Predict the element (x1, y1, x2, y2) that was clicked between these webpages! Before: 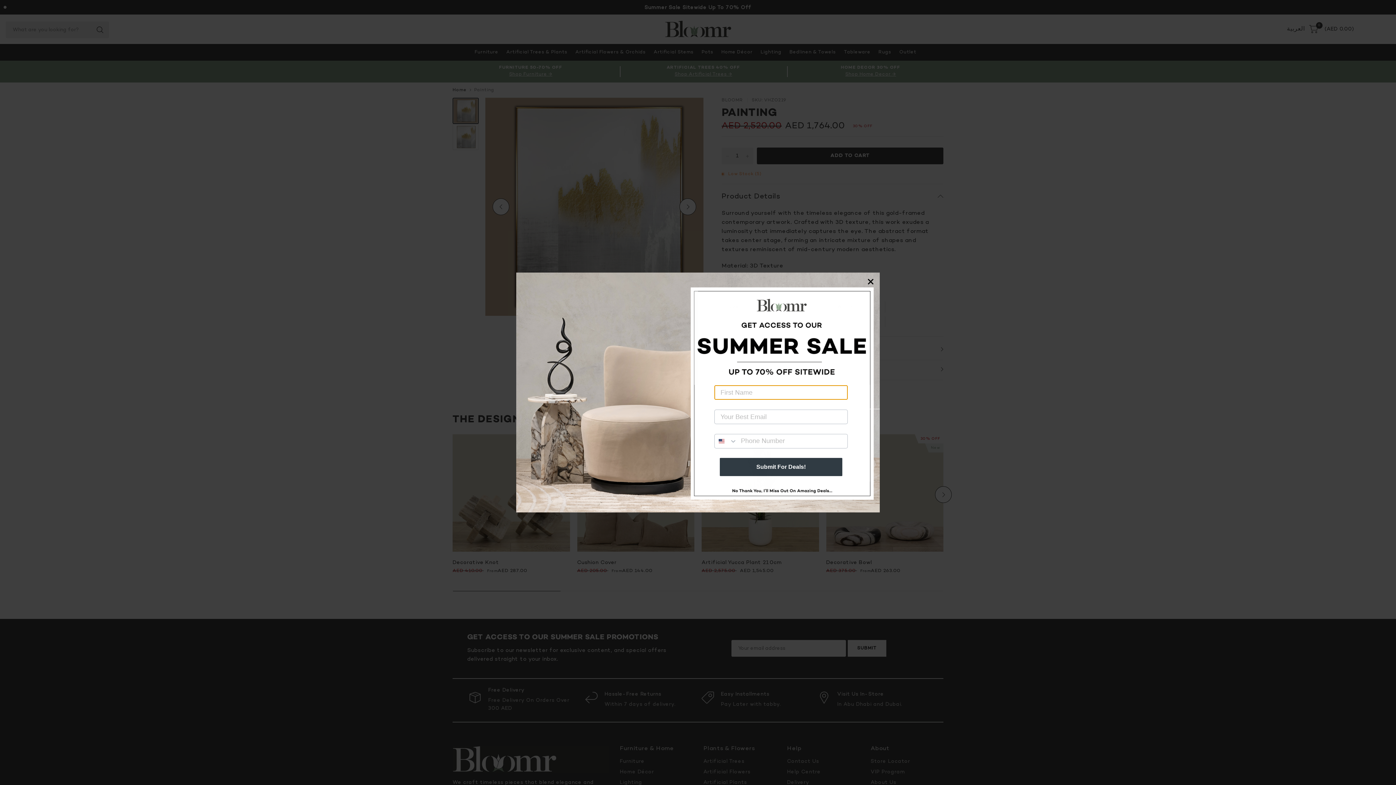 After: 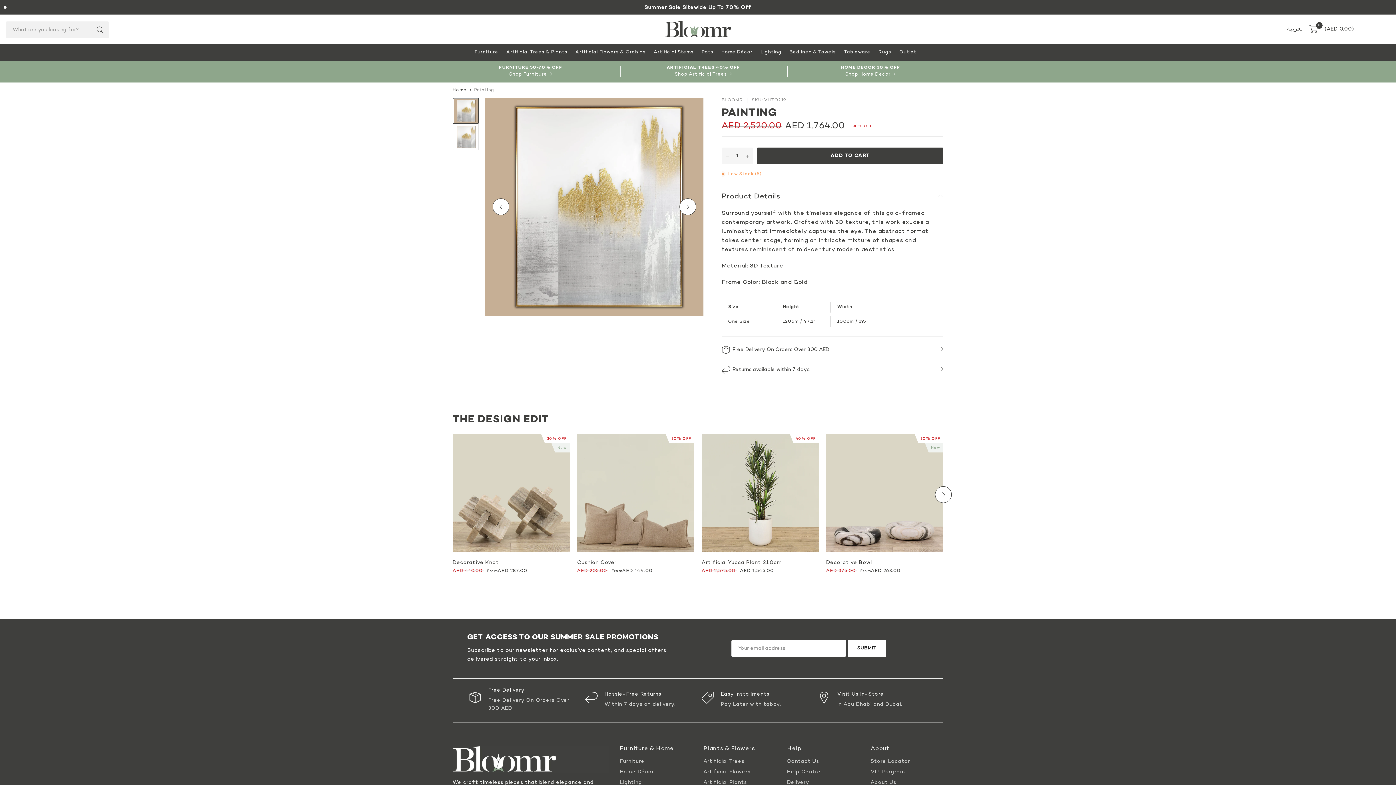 Action: bbox: (698, 481, 880, 512)